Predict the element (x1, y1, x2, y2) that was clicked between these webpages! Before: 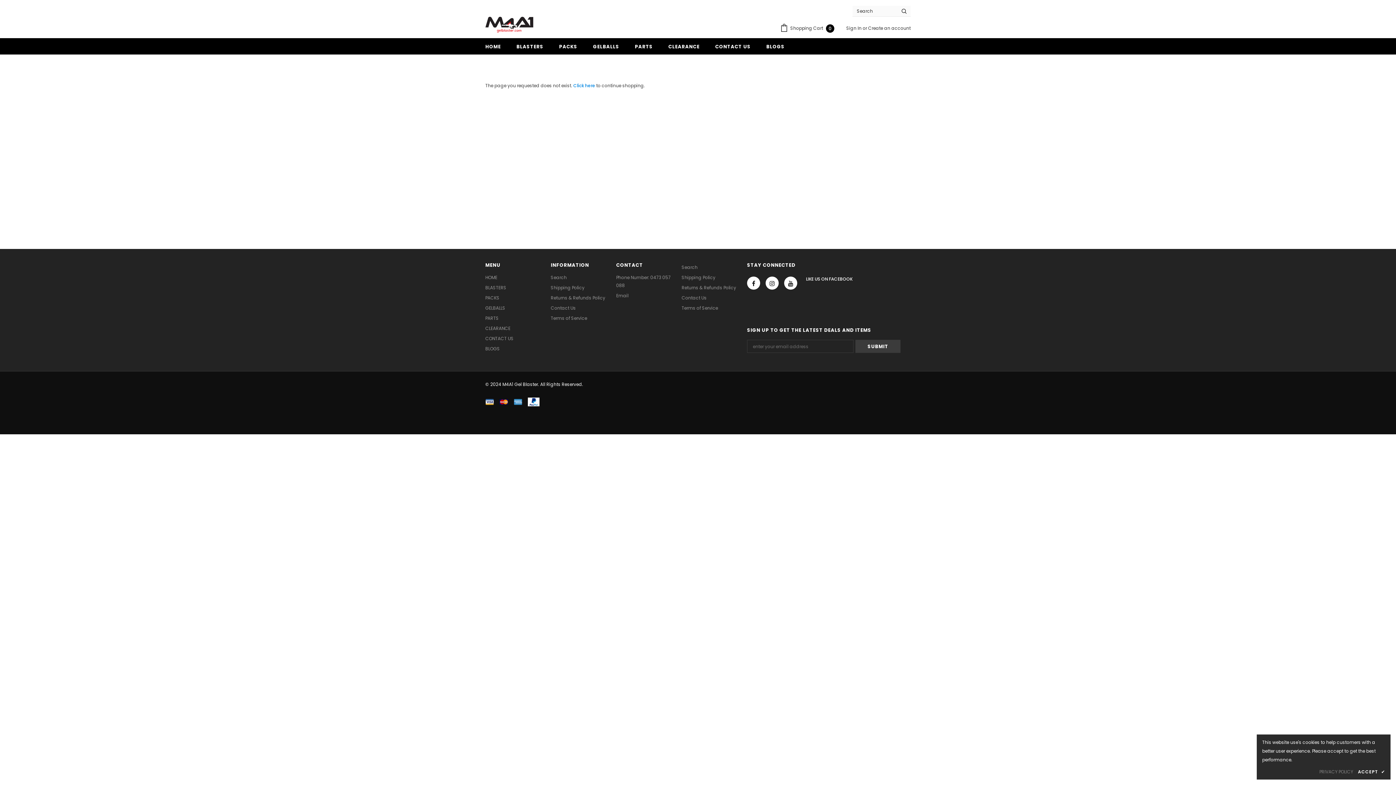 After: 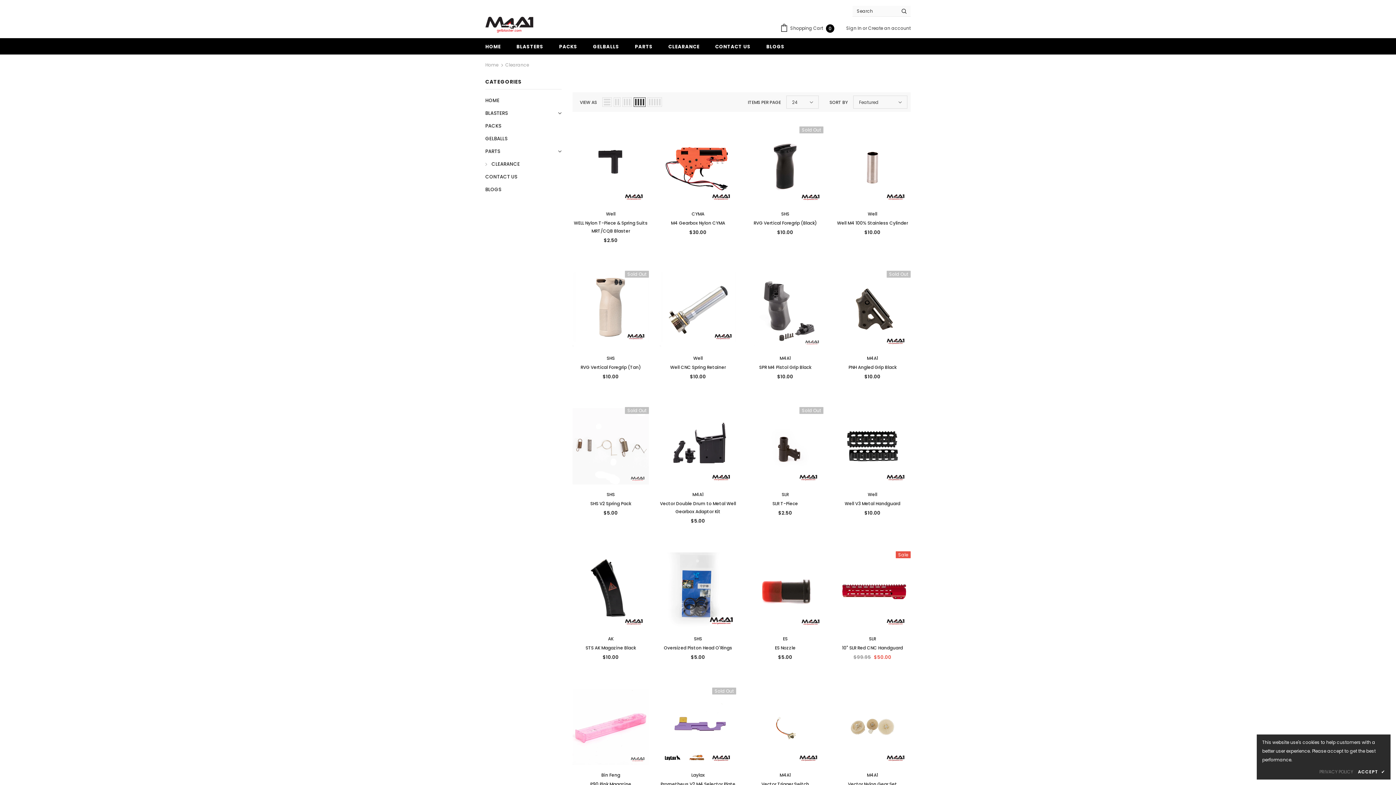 Action: bbox: (668, 38, 699, 54) label: CLEARANCE